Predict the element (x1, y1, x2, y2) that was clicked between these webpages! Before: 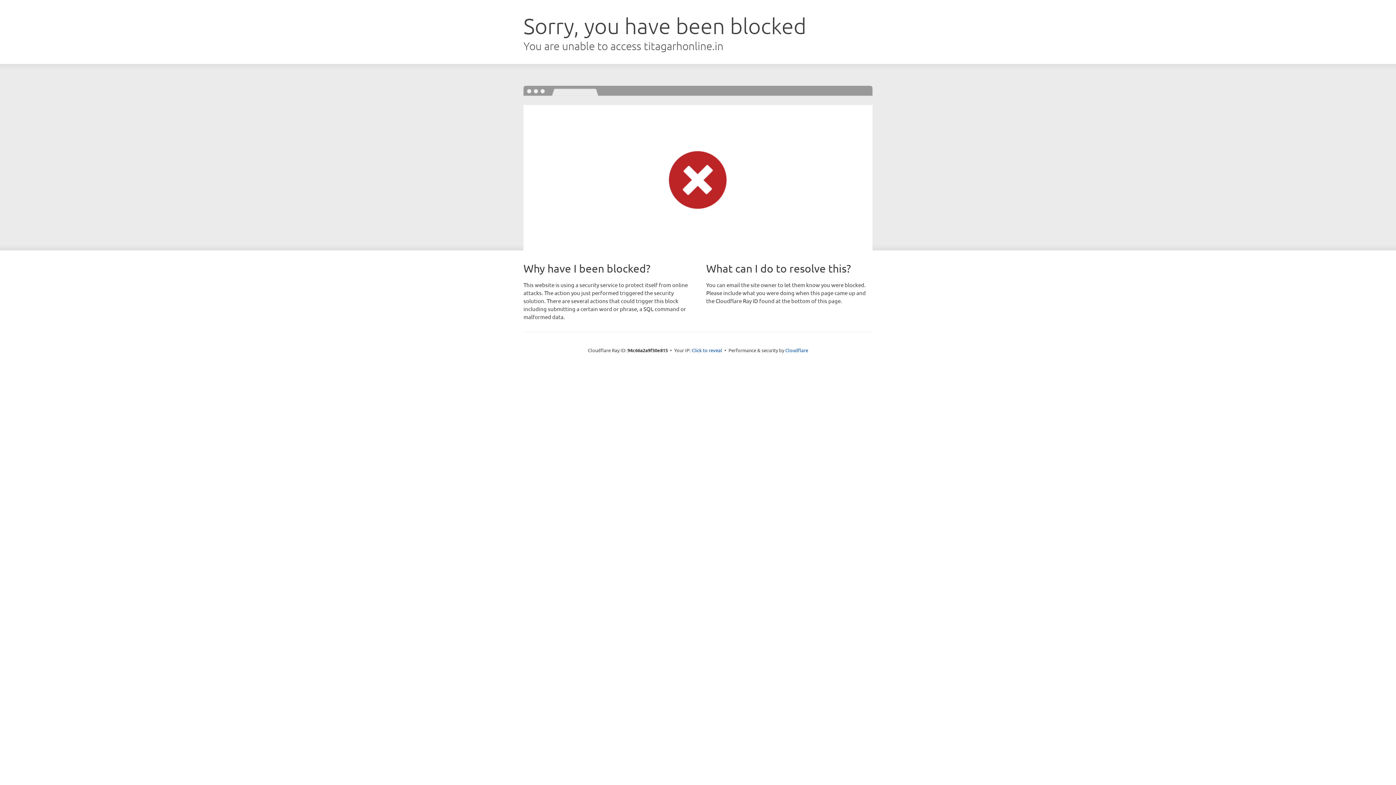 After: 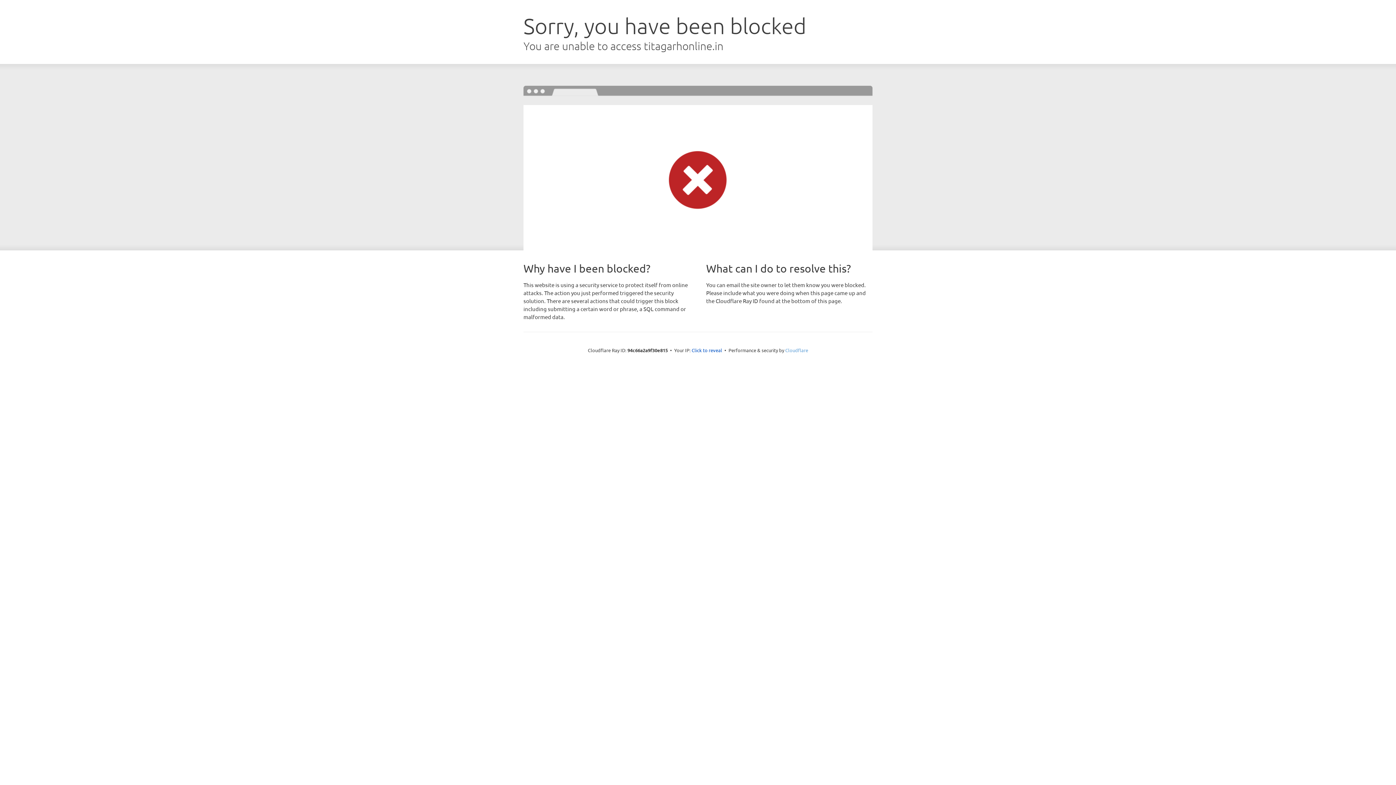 Action: bbox: (785, 347, 808, 353) label: Cloudflare